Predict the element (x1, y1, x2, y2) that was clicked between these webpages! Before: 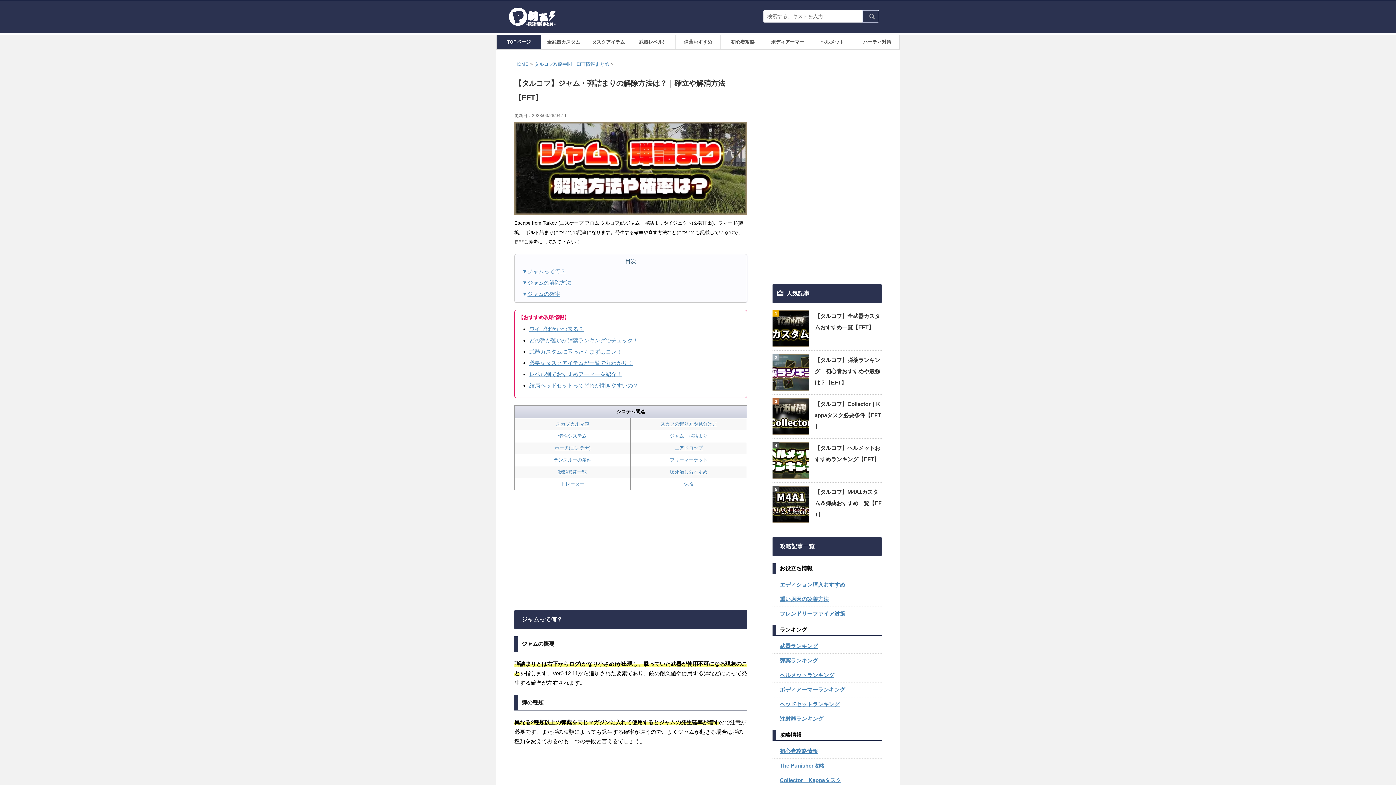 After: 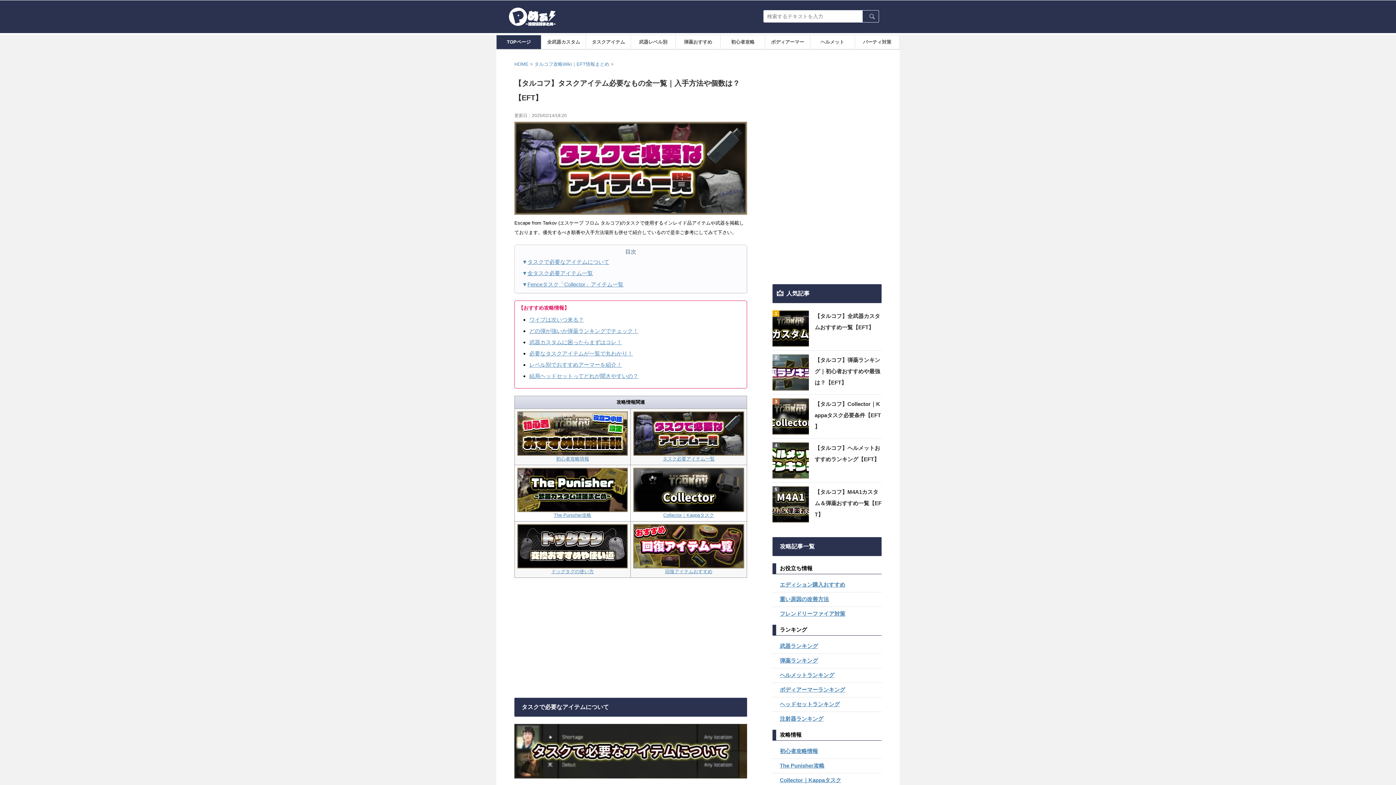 Action: bbox: (529, 360, 633, 366) label: 必要なタスクアイテムが一覧で丸わかり！